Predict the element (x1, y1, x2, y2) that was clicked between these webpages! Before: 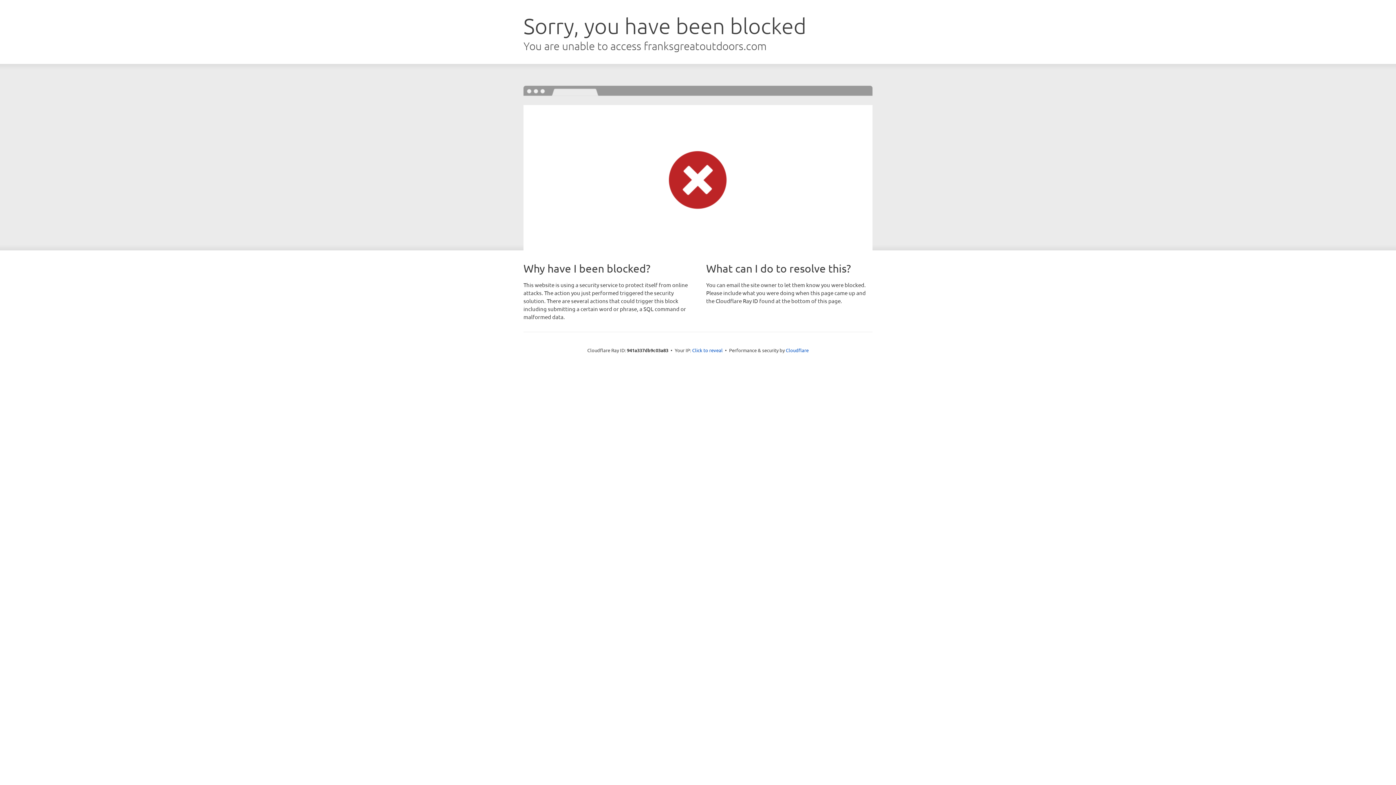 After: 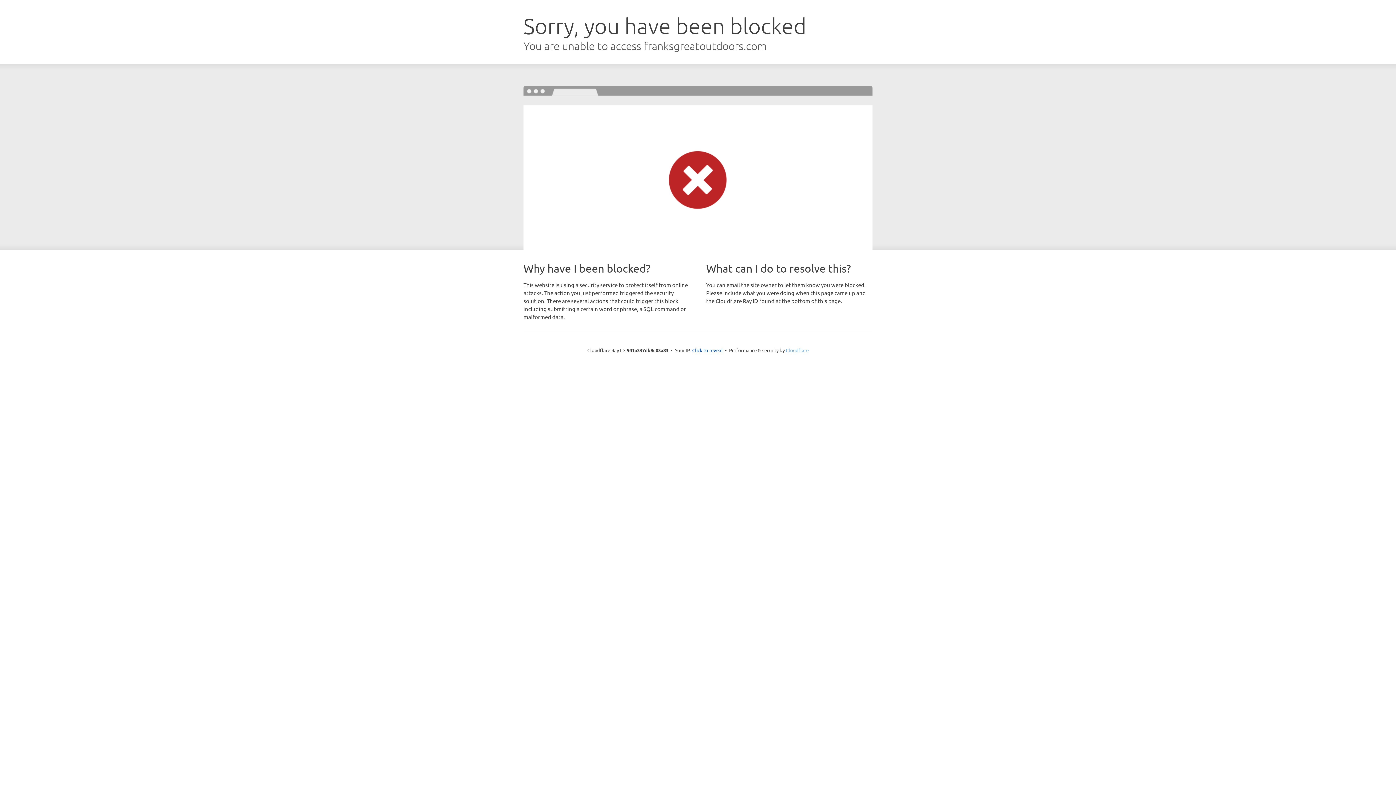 Action: label: Cloudflare bbox: (786, 347, 808, 353)